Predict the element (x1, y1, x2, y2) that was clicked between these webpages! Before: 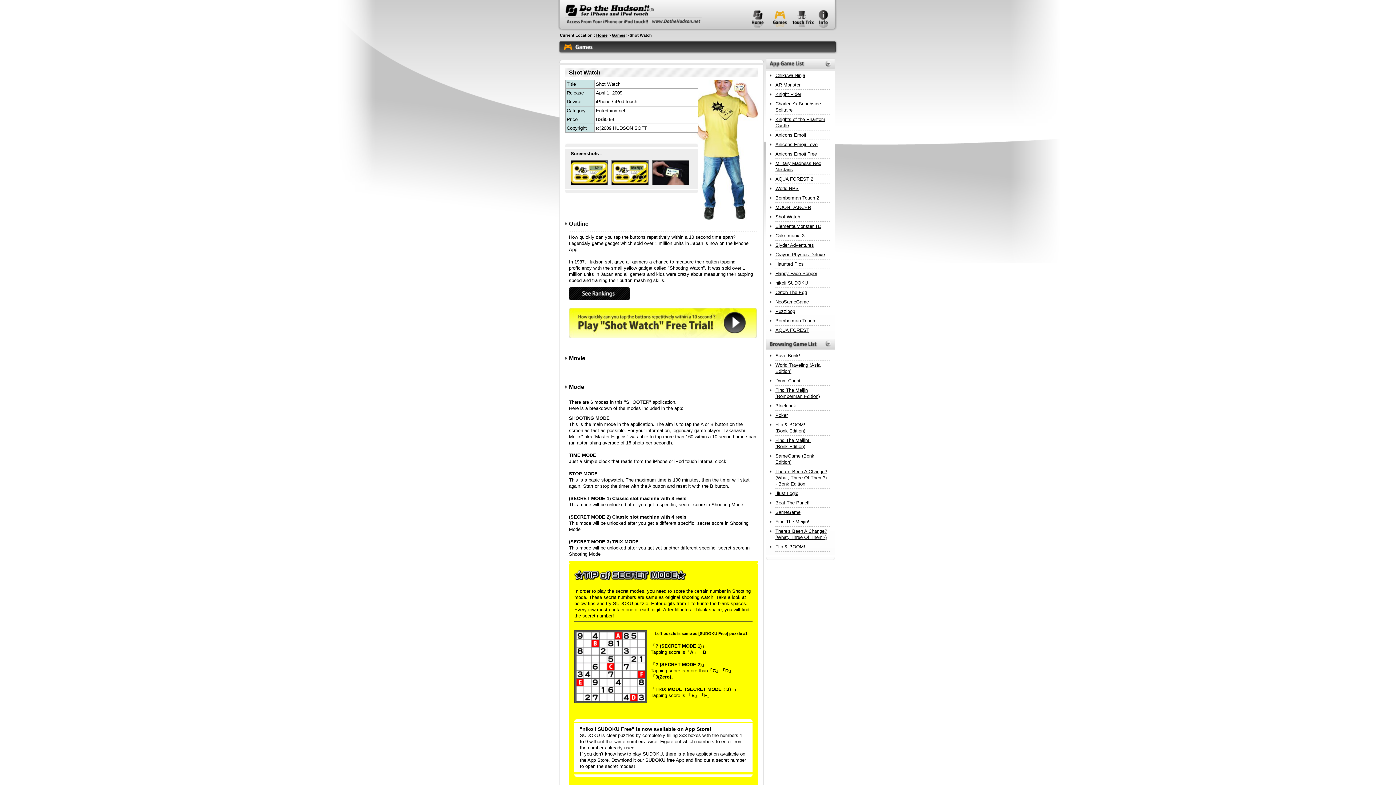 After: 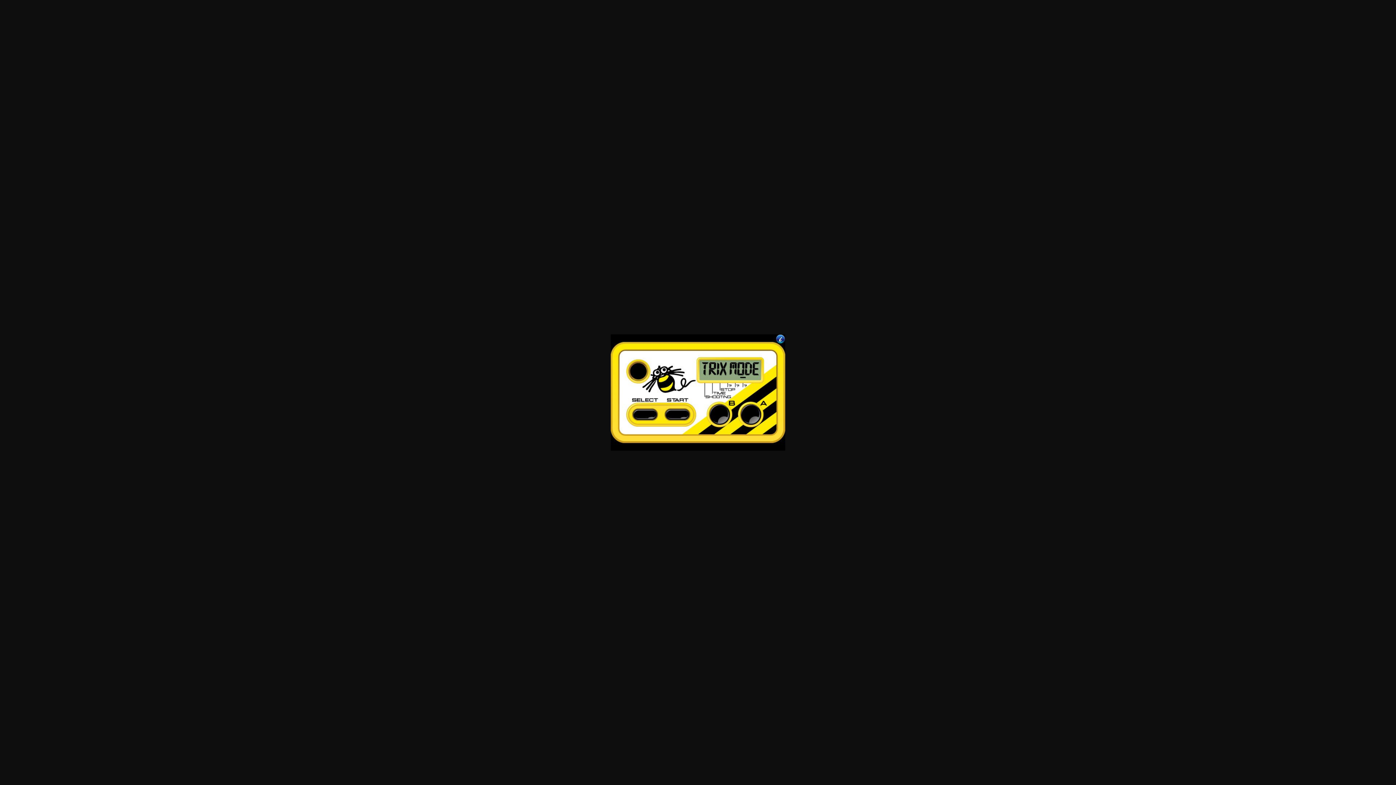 Action: bbox: (611, 181, 652, 186)